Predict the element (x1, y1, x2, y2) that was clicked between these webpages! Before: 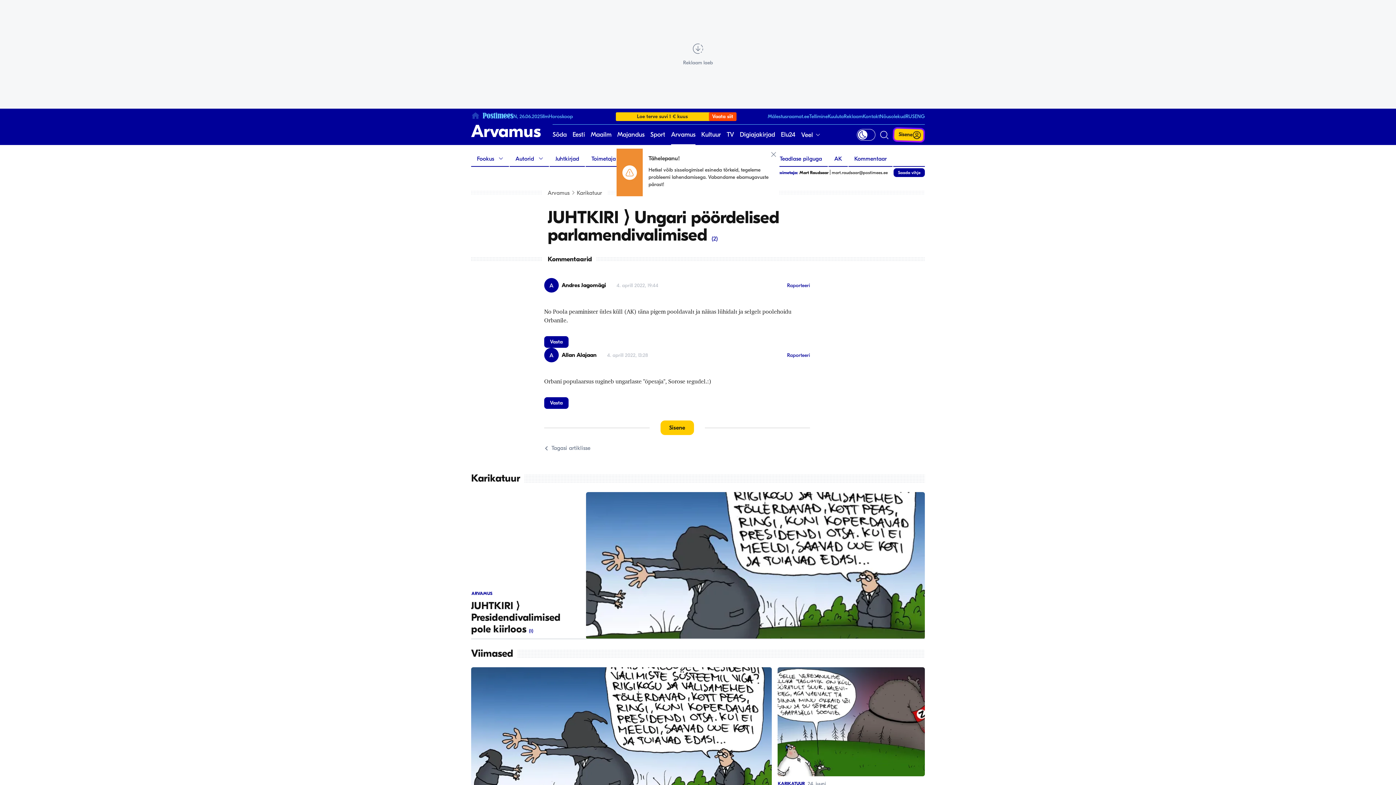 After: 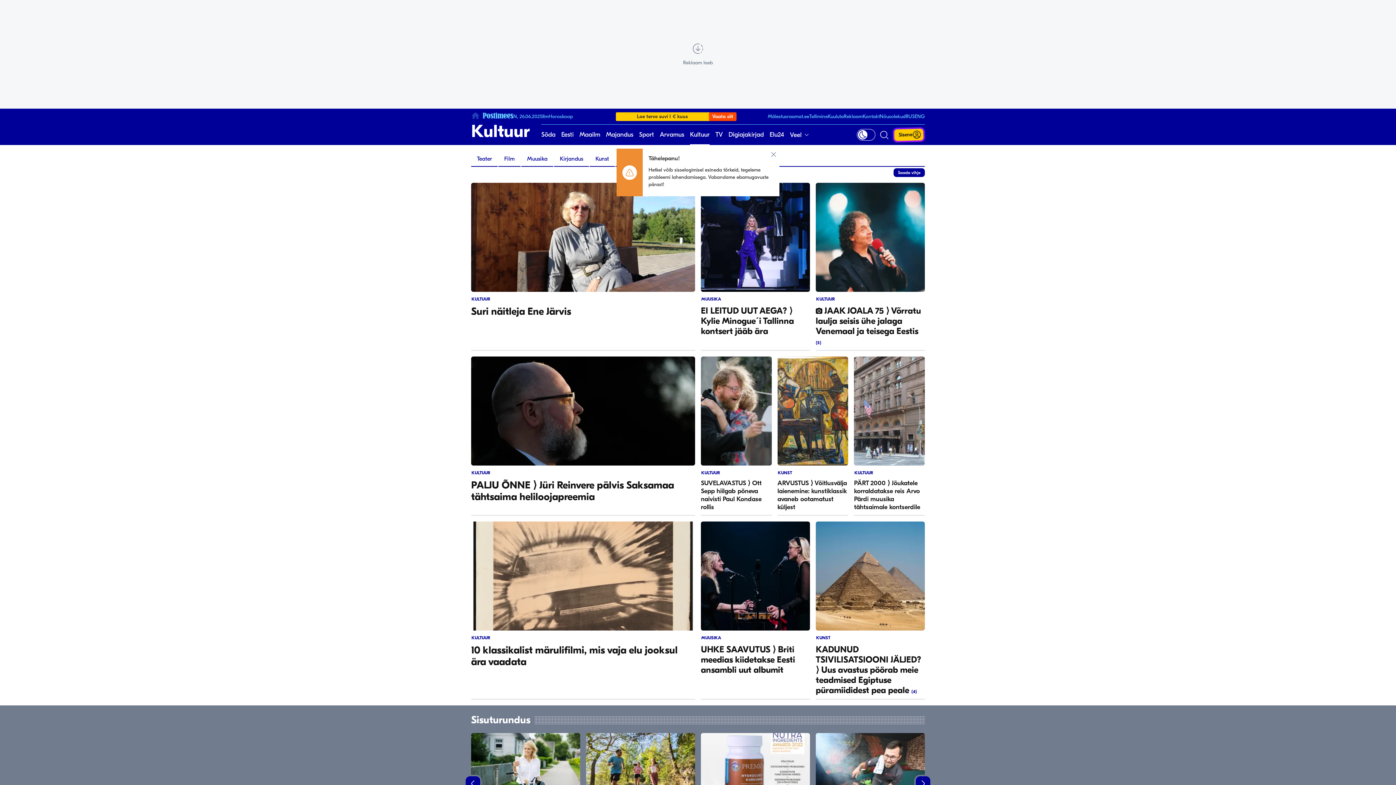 Action: label: Kultuur bbox: (701, 124, 721, 145)